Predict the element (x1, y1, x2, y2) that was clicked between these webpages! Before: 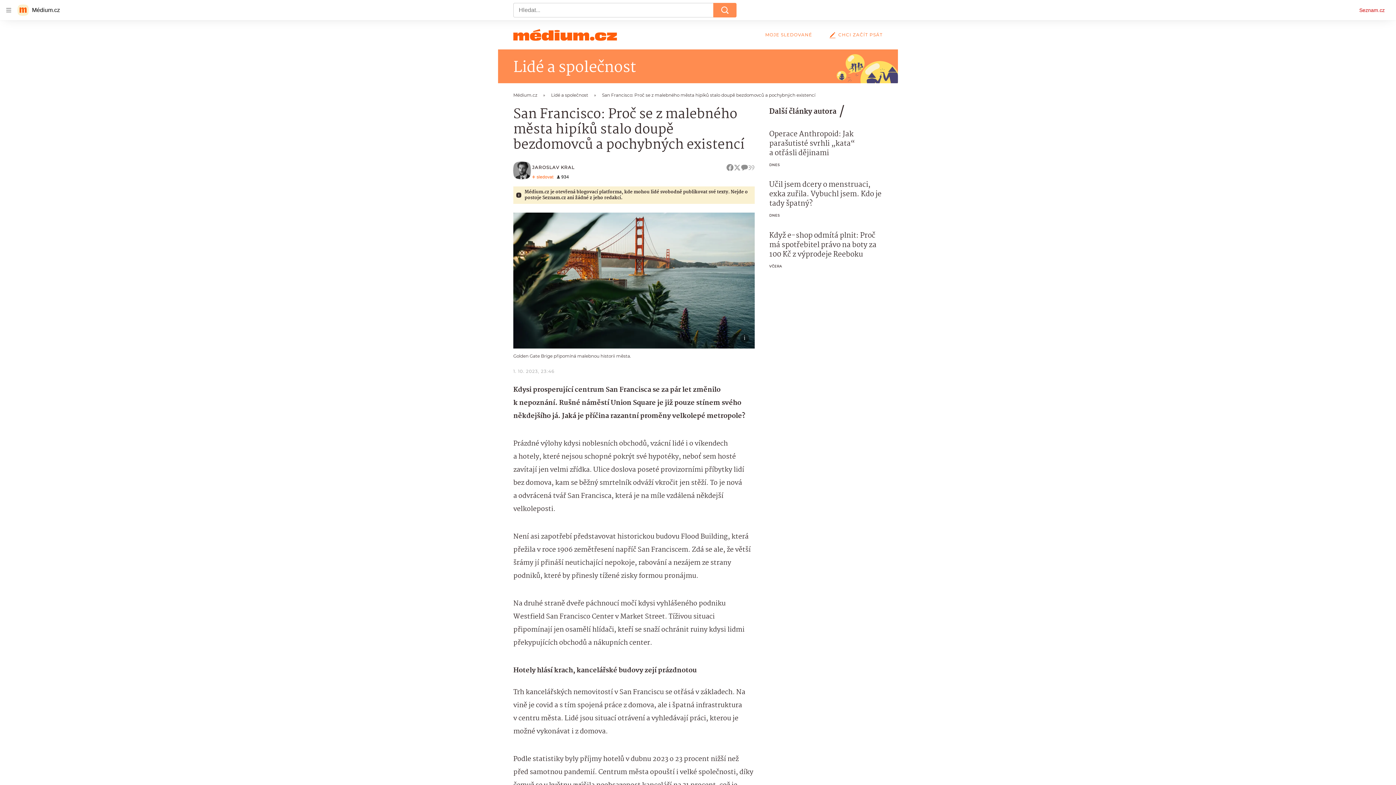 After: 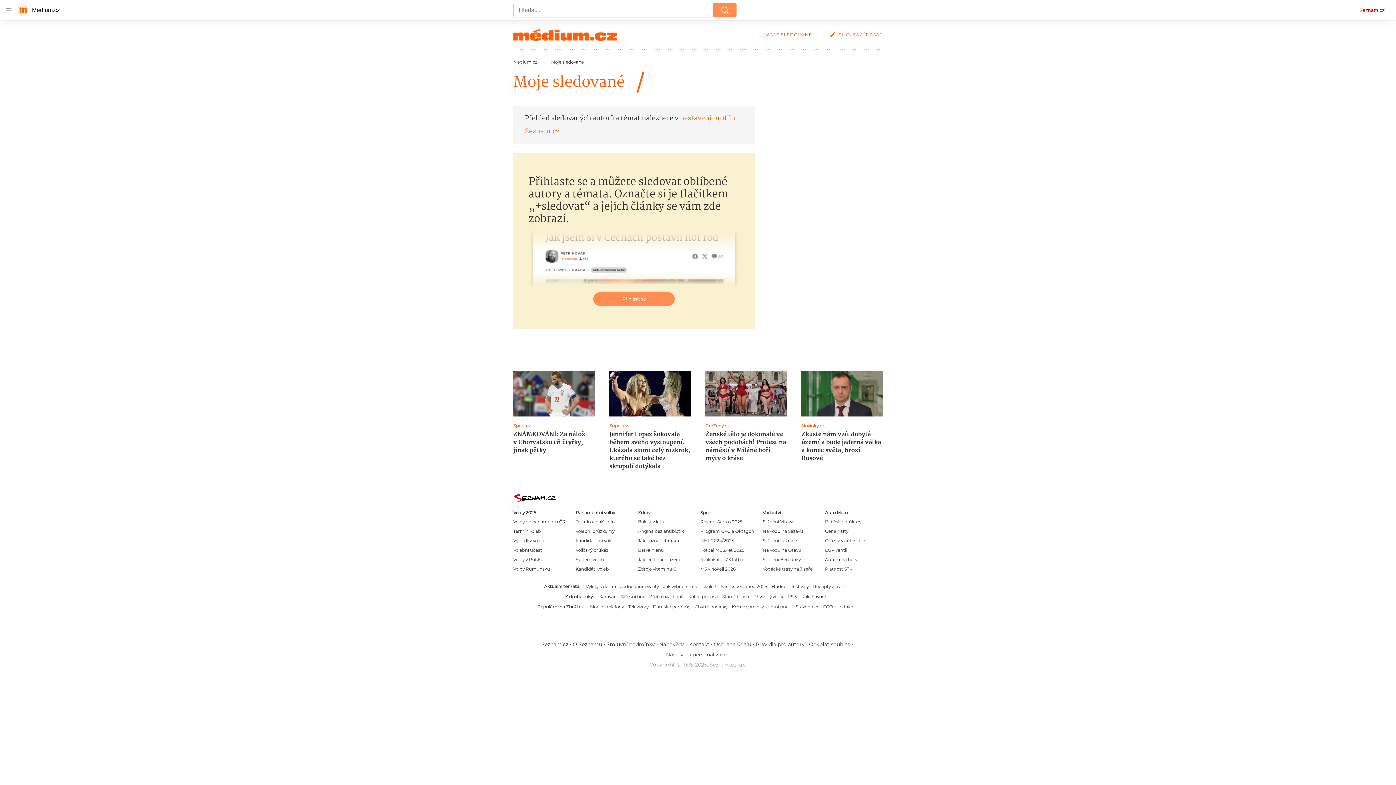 Action: label: MOJE SLEDOVANÉ bbox: (765, 32, 812, 37)